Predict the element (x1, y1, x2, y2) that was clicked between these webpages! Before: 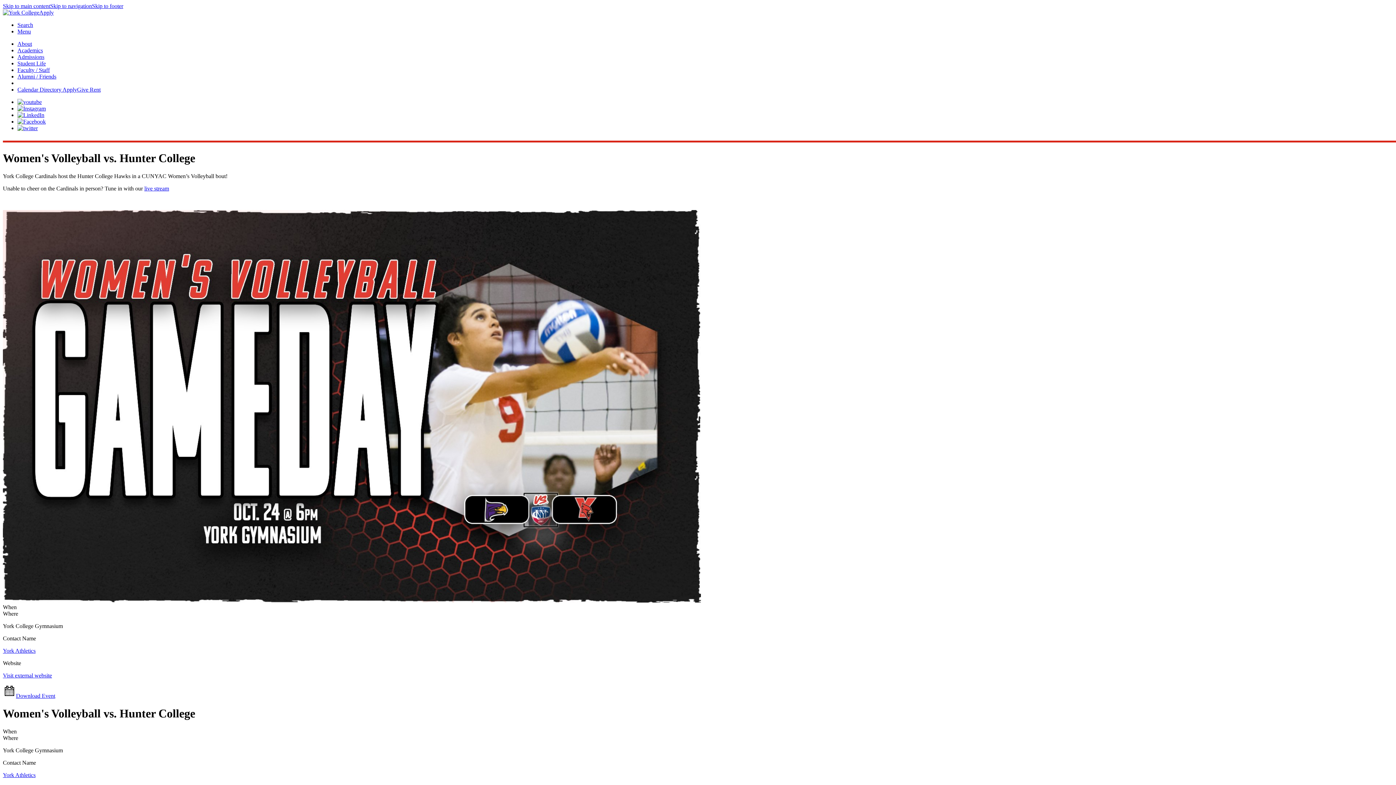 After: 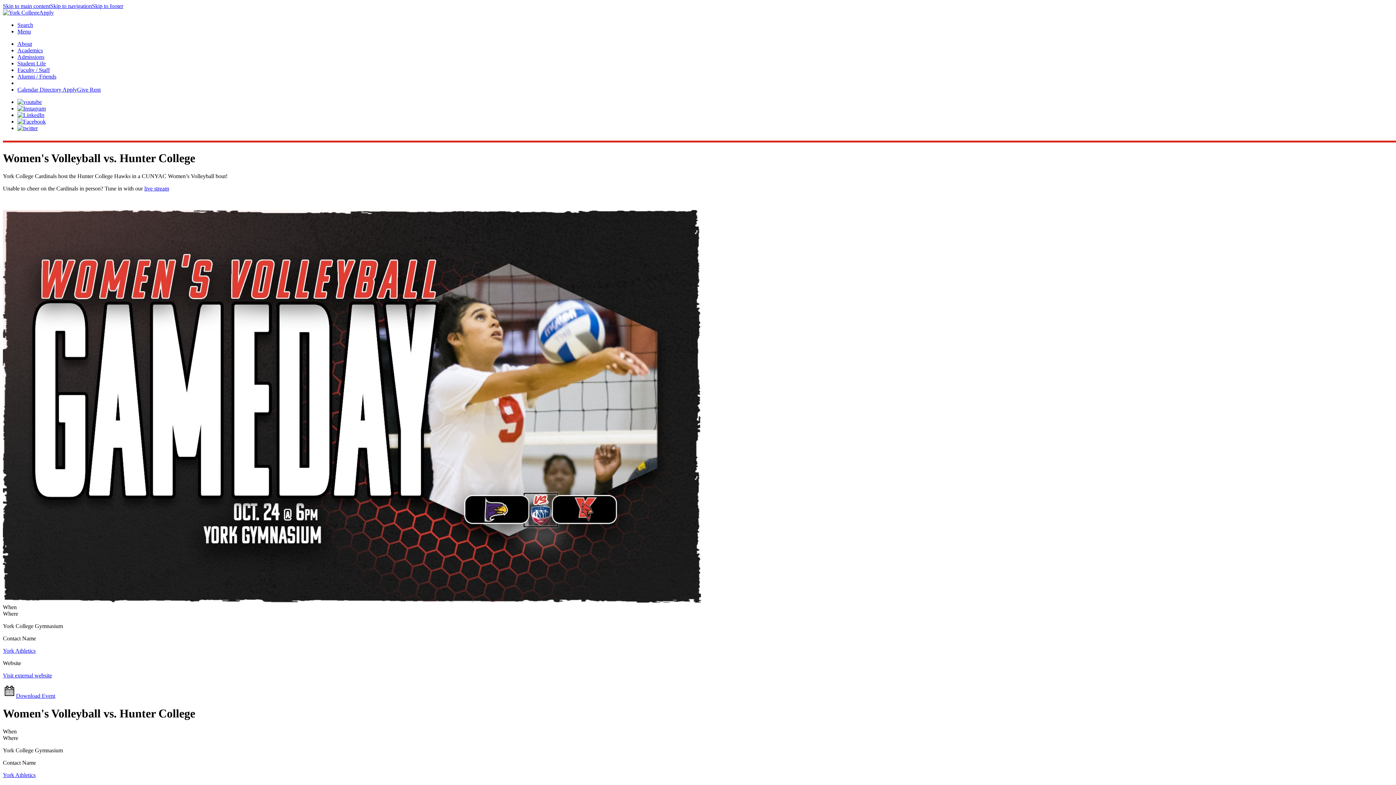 Action: bbox: (2, 772, 35, 778) label: York Athletics